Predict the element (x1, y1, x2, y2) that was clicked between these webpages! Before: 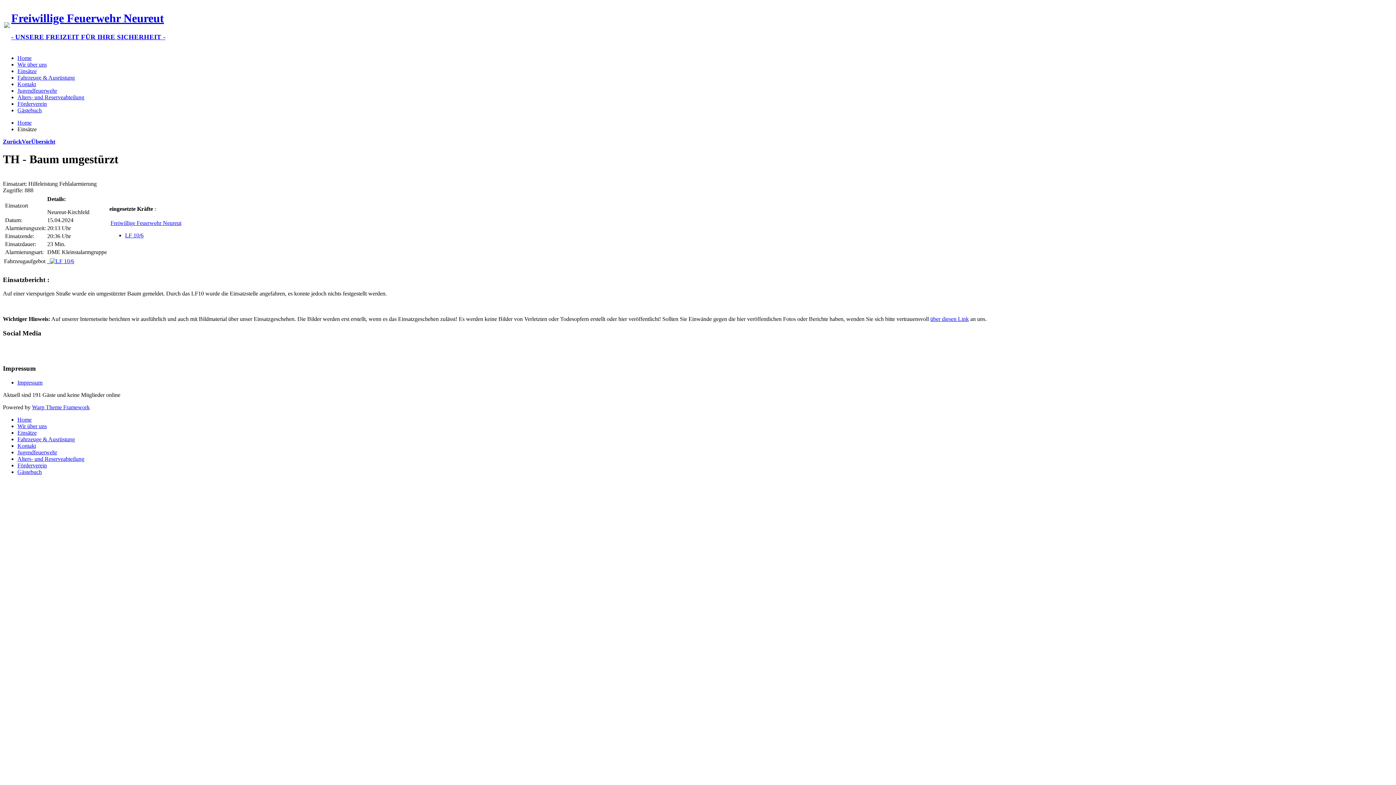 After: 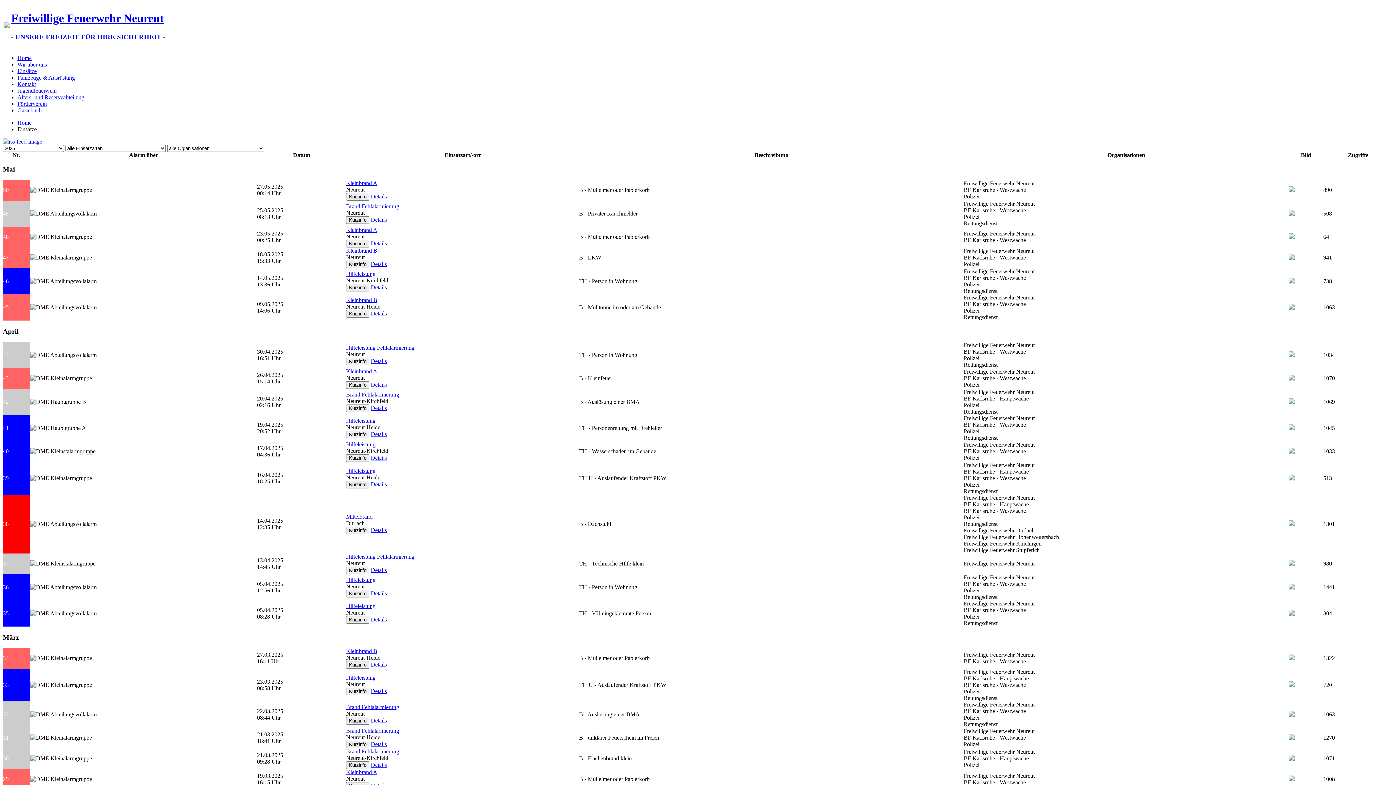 Action: label: Übersicht bbox: (31, 138, 55, 144)